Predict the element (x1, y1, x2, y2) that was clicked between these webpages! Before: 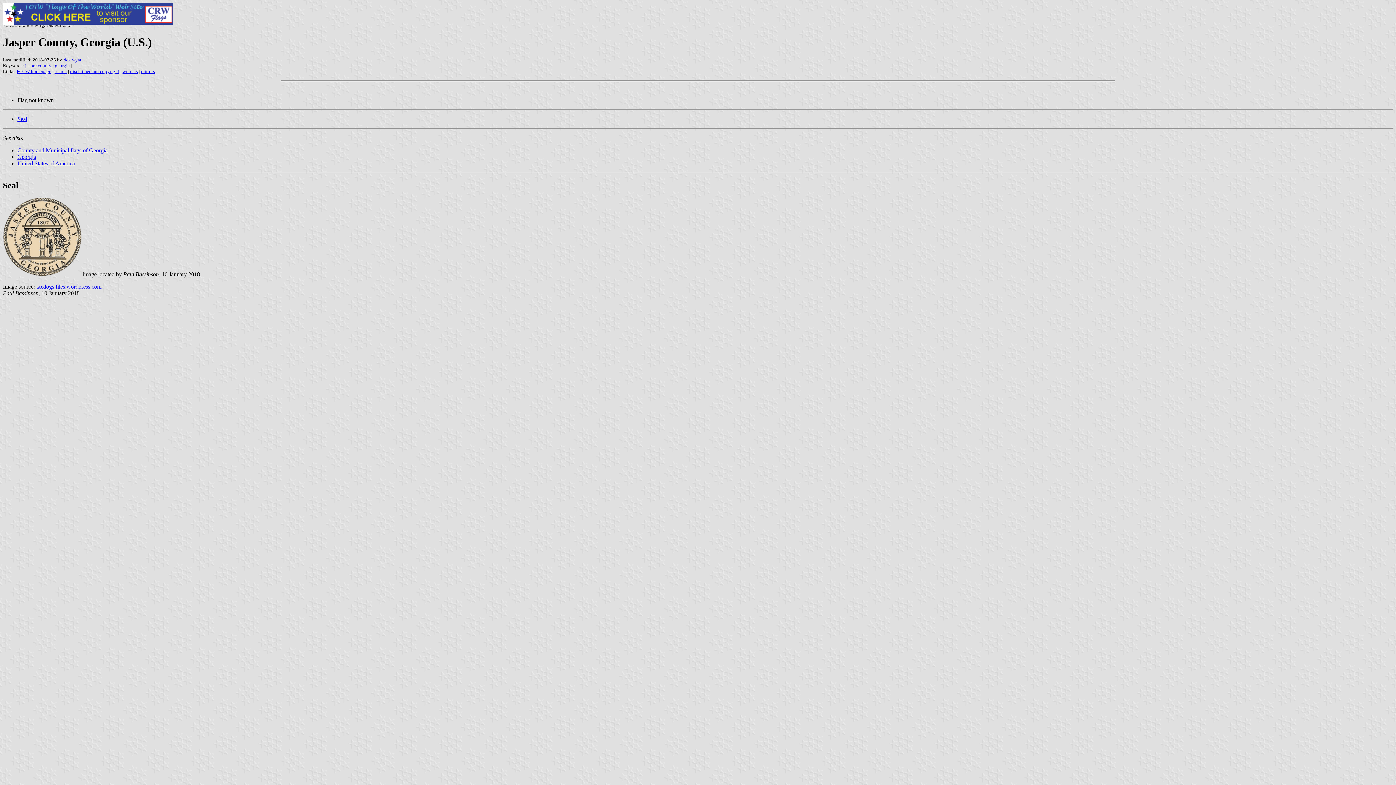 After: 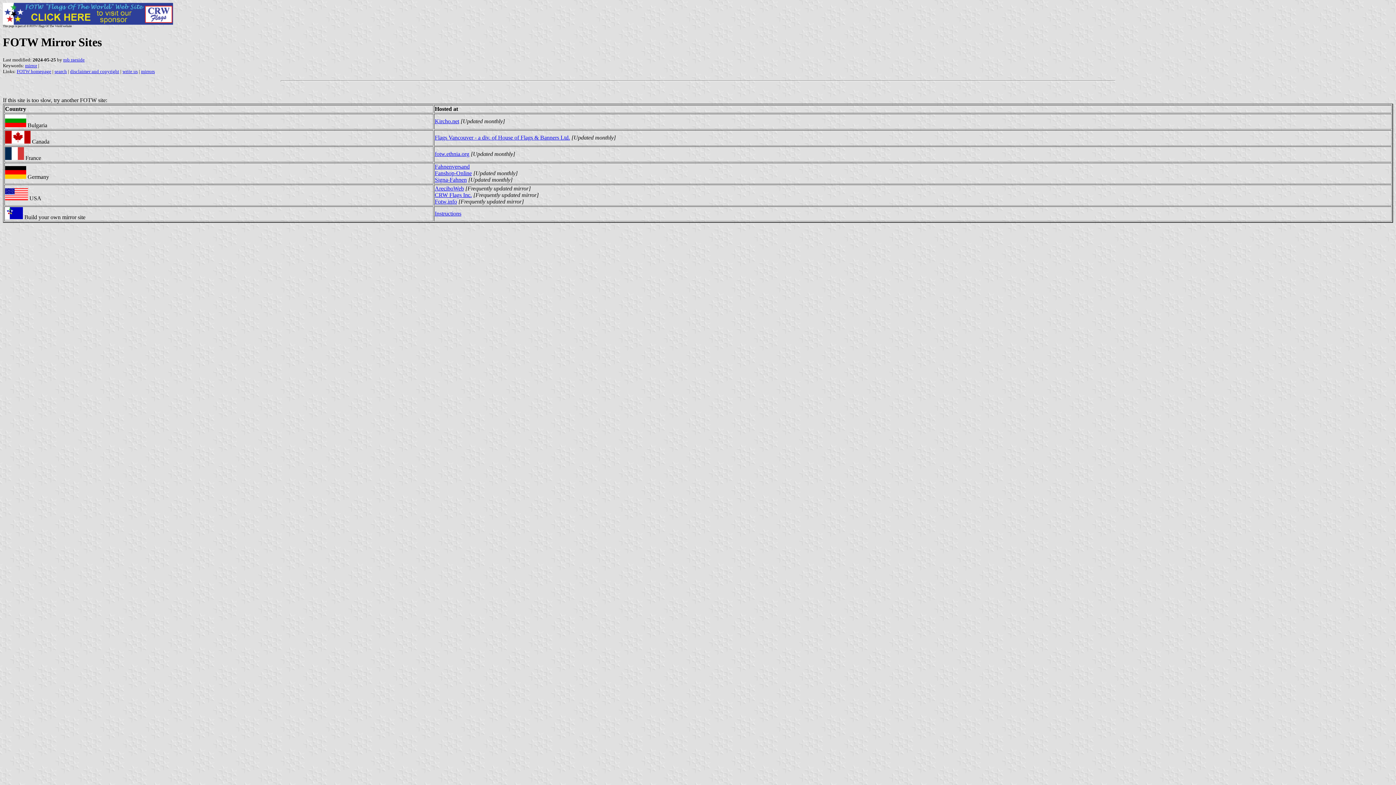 Action: bbox: (141, 68, 154, 74) label: mirrors